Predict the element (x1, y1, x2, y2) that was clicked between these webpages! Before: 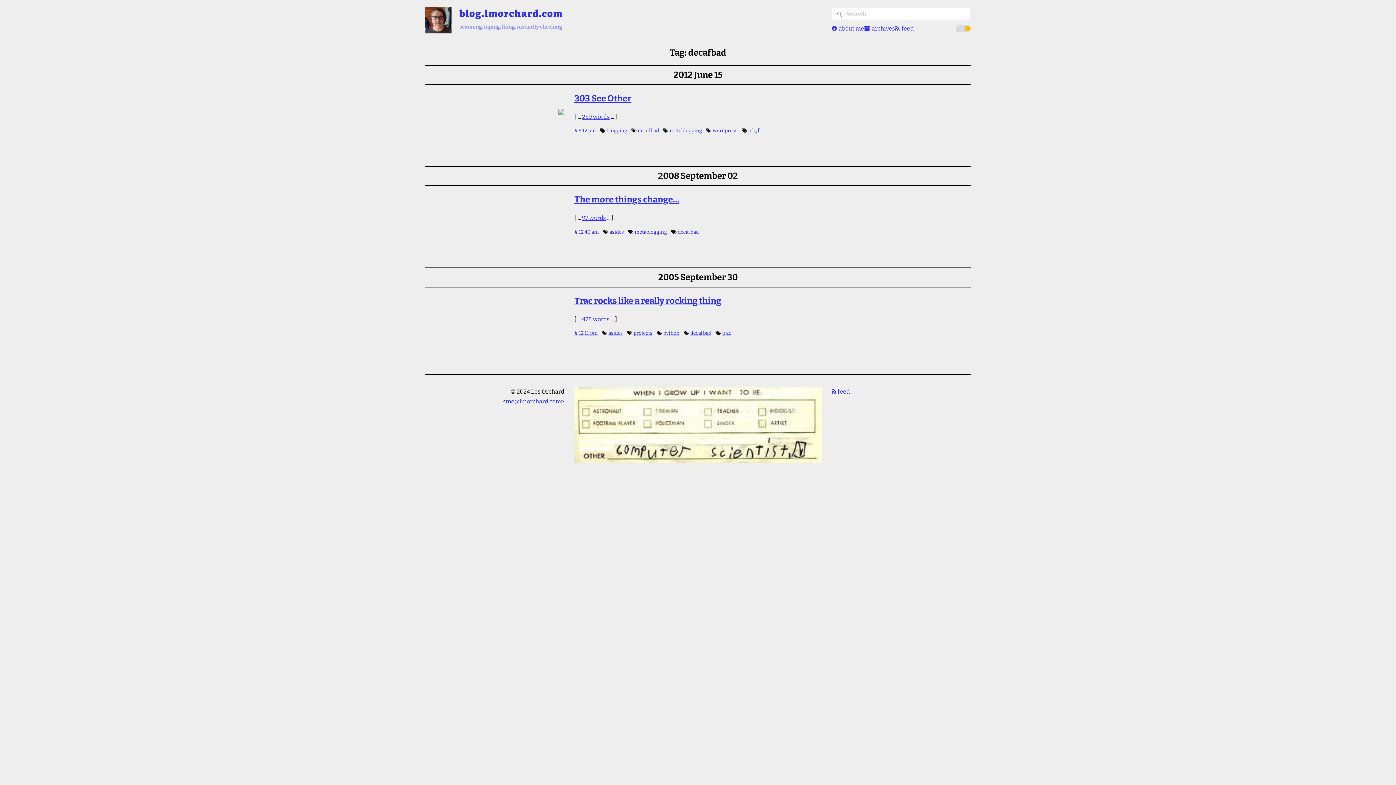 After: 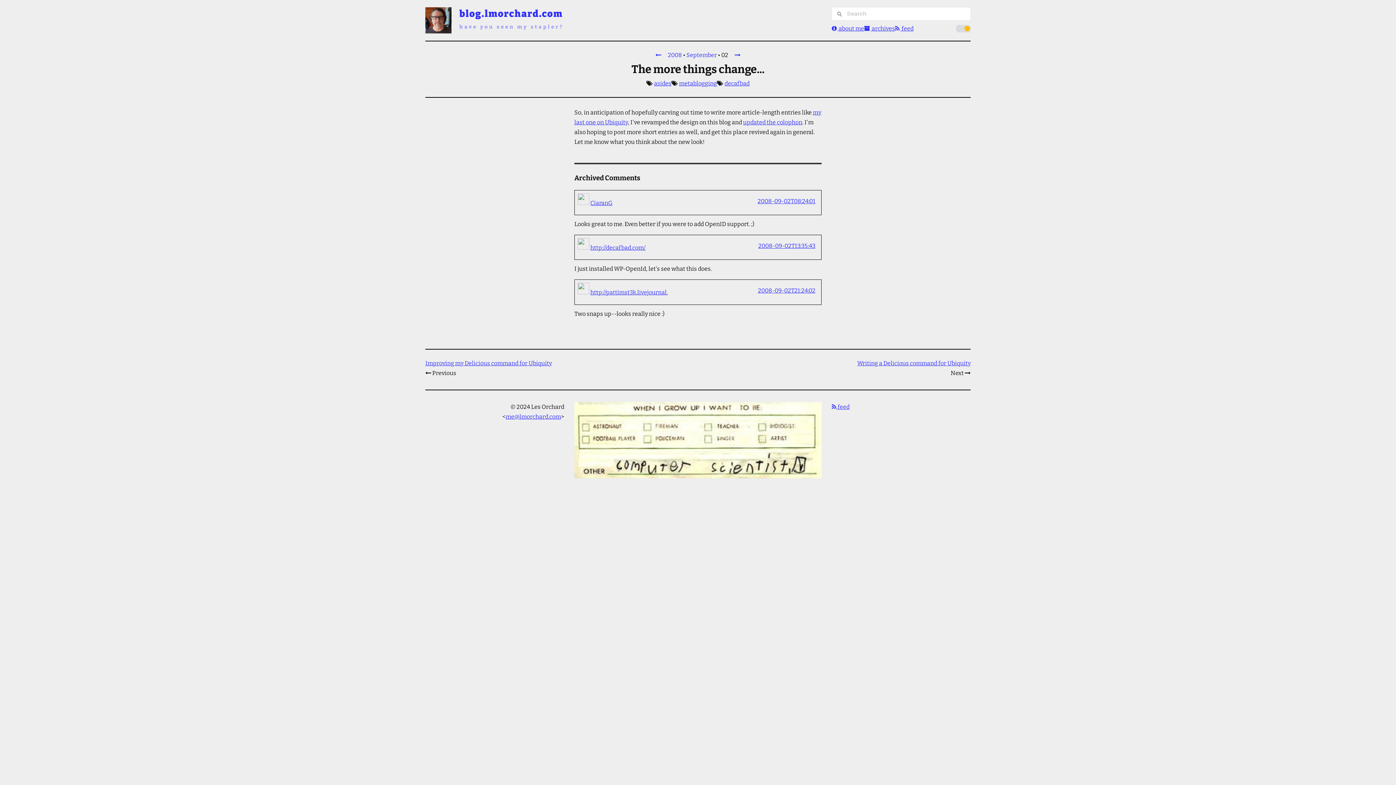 Action: bbox: (578, 228, 598, 235) label: 12:46 am